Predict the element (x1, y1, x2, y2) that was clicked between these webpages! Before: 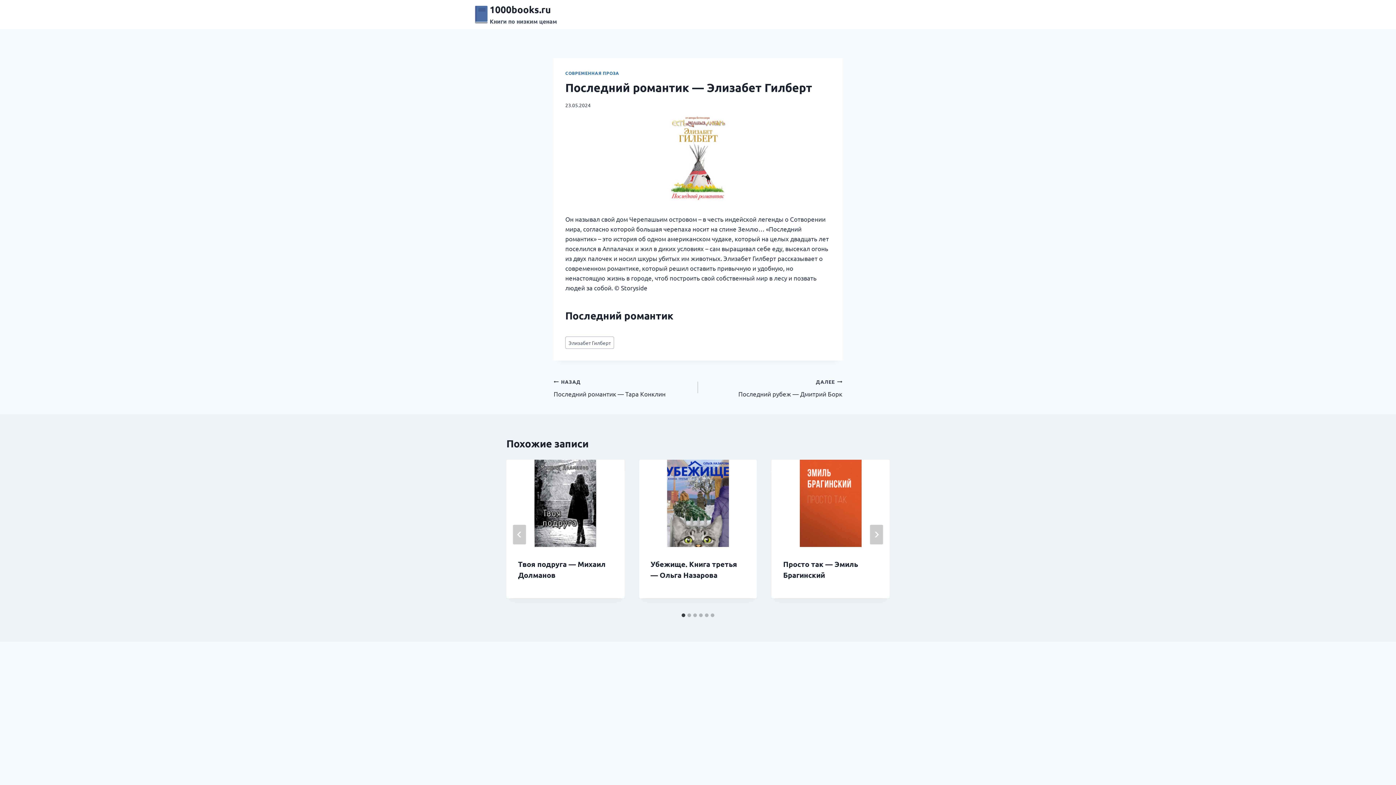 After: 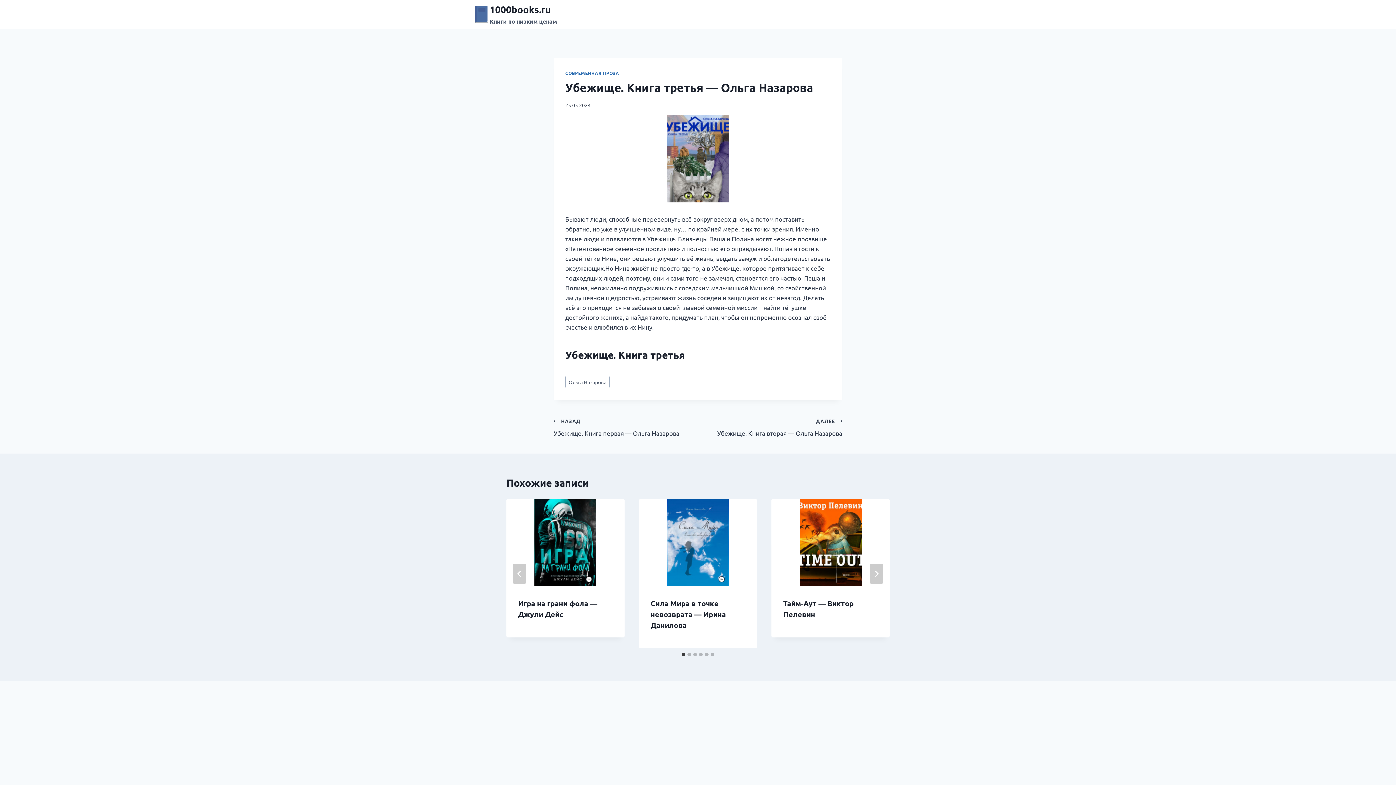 Action: bbox: (639, 460, 757, 547)